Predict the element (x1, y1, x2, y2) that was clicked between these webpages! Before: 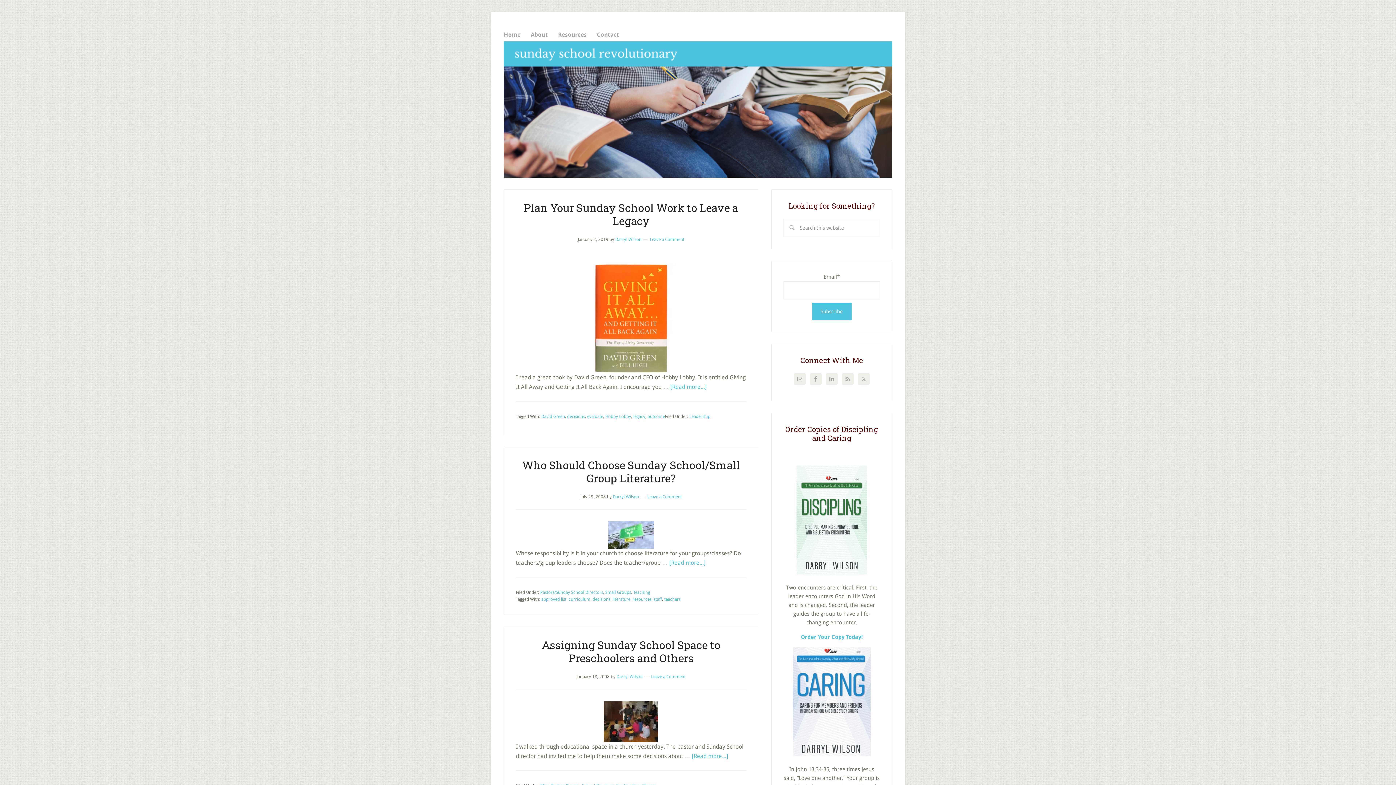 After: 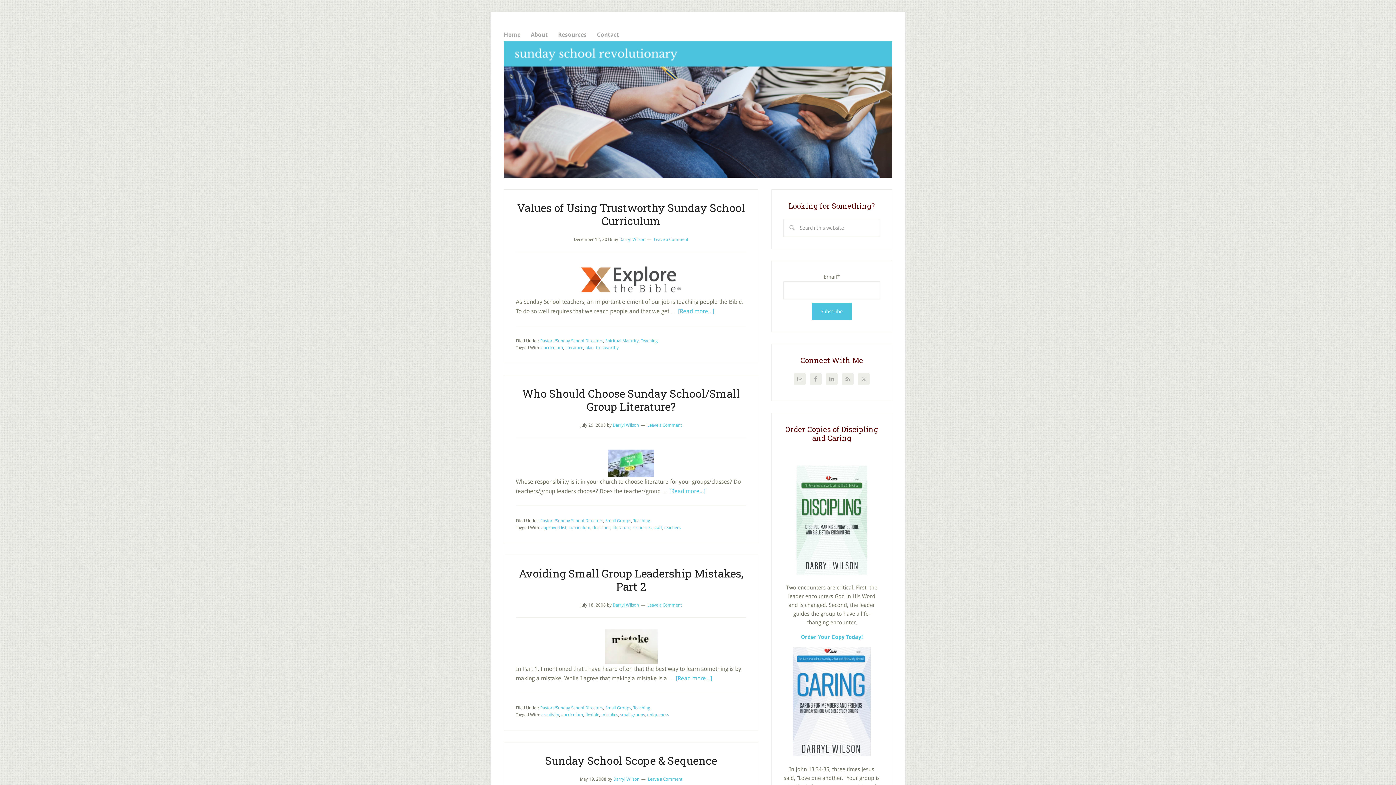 Action: bbox: (568, 597, 590, 602) label: curriculum